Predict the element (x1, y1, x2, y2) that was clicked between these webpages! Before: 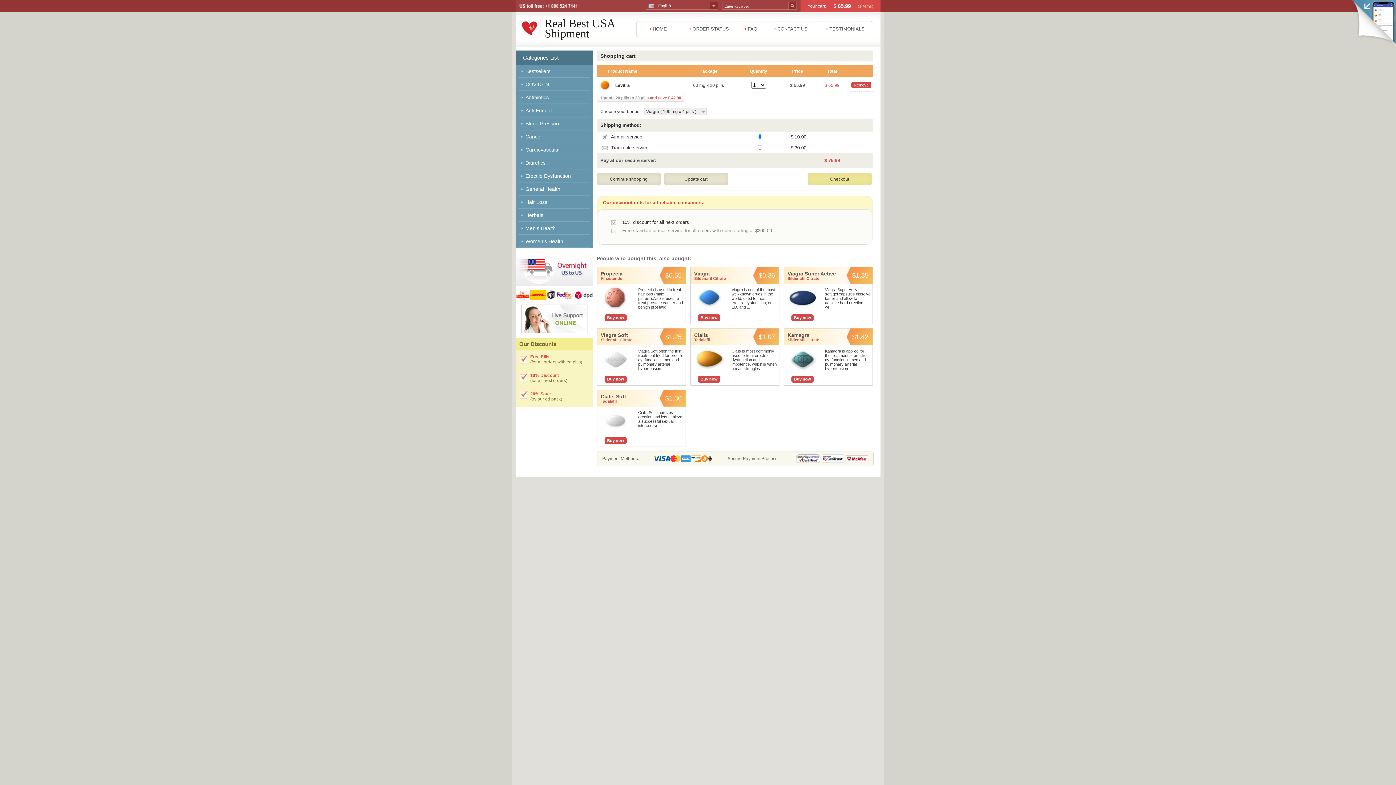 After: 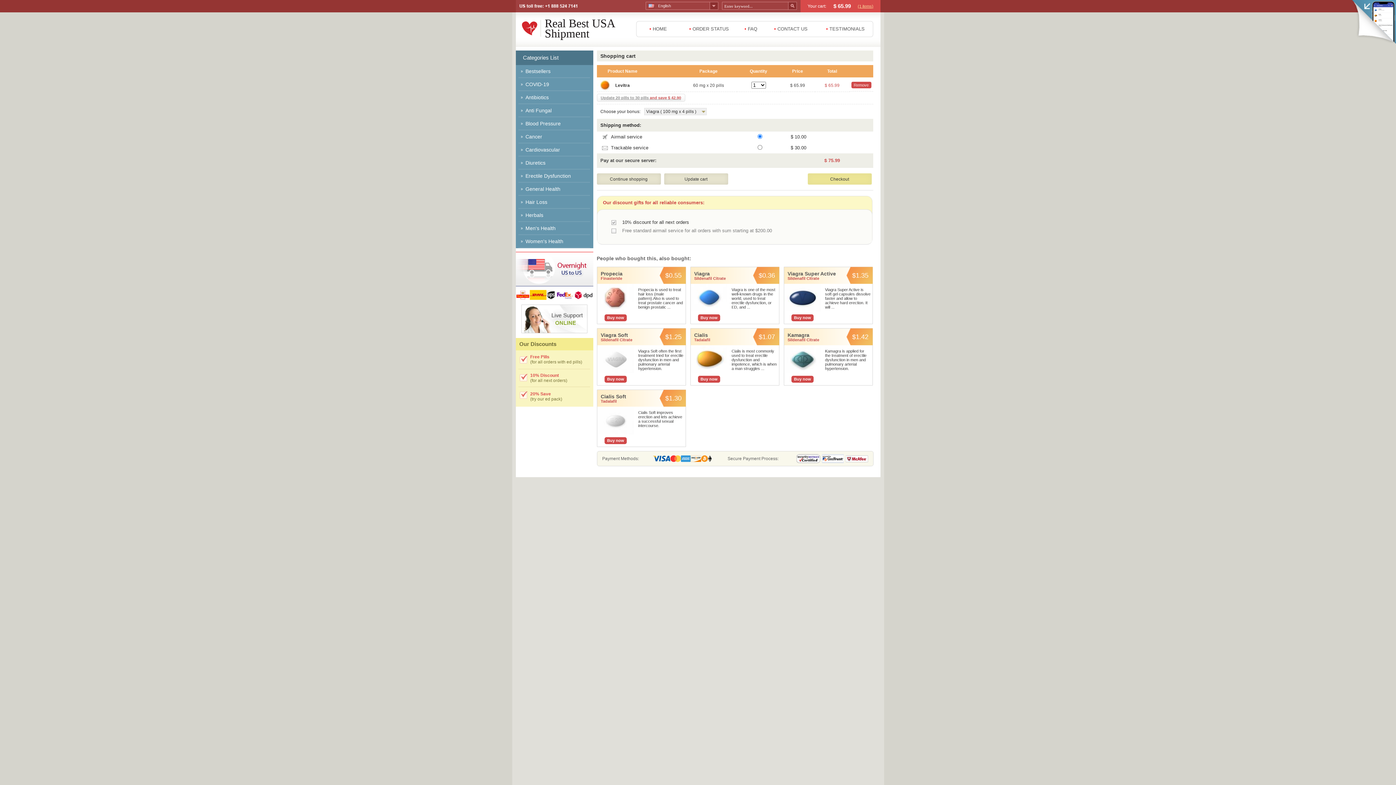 Action: bbox: (836, 2, 851, 9) label:  65.99